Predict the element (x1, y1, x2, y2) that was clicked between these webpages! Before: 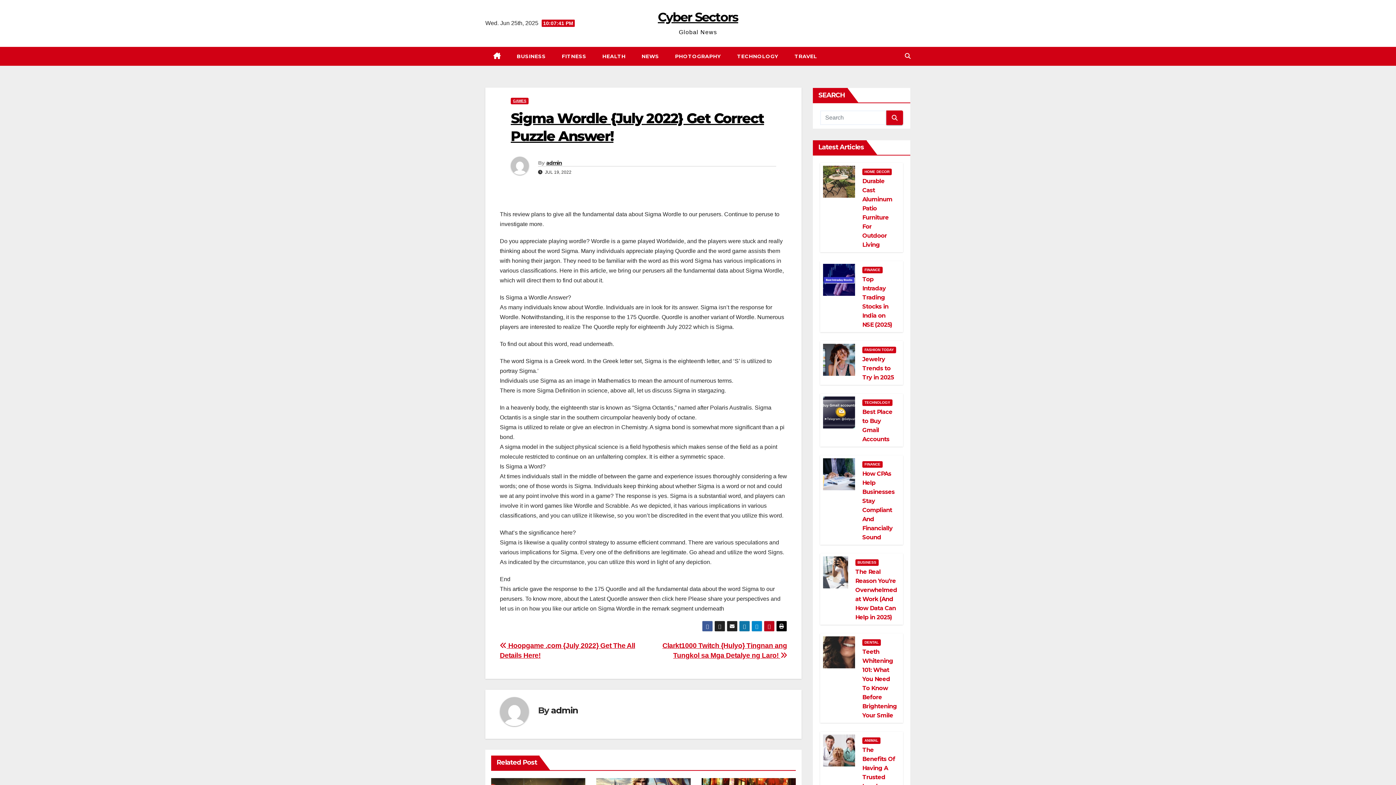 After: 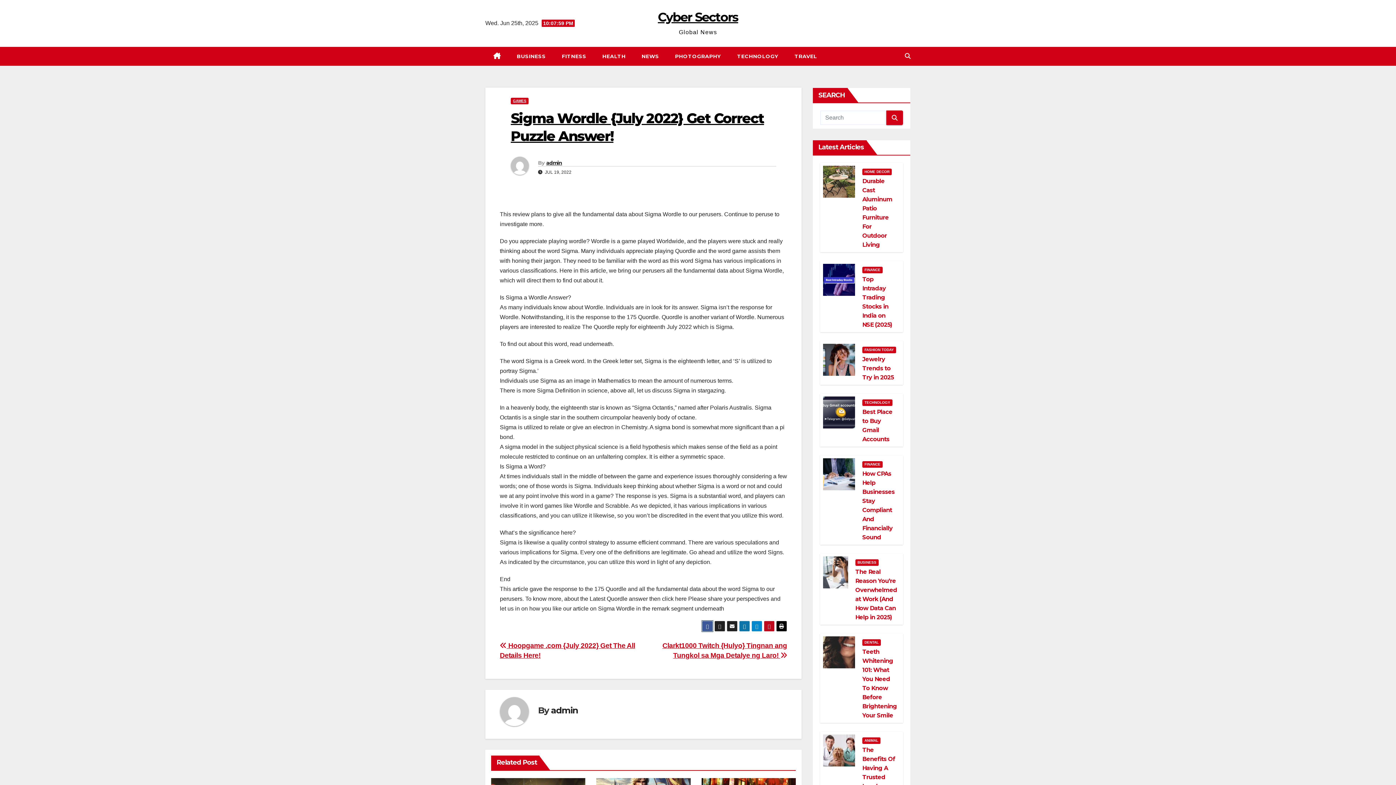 Action: bbox: (702, 621, 713, 632)